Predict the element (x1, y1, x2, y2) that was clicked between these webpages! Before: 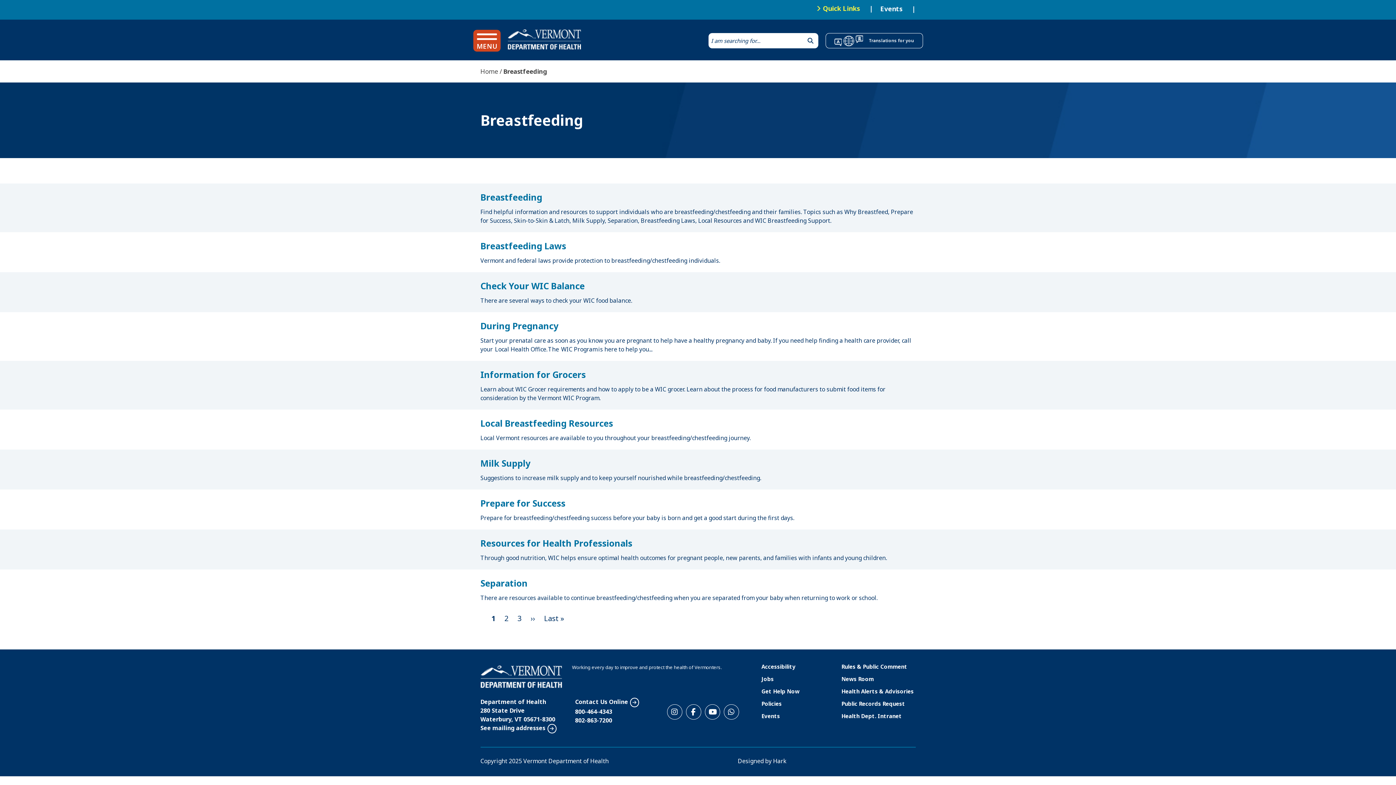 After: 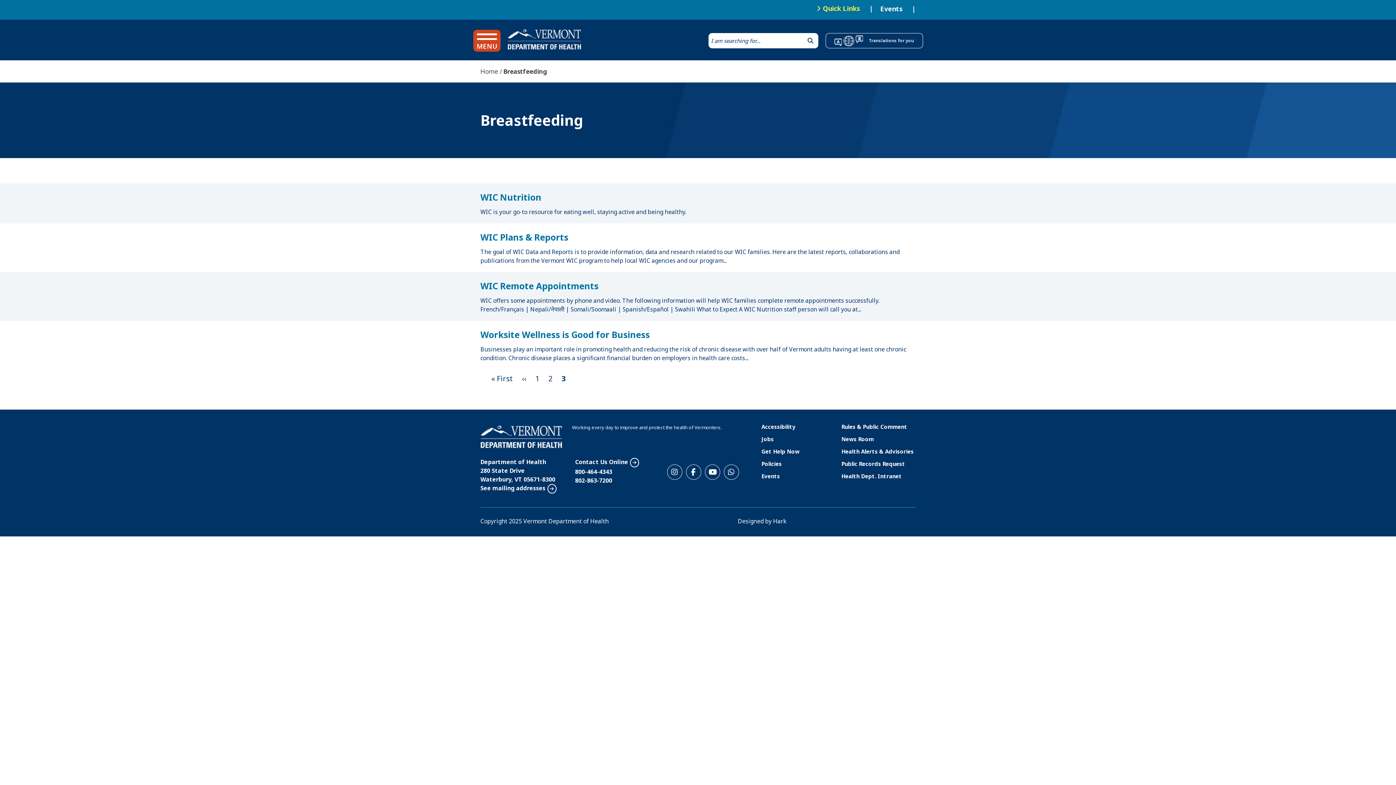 Action: bbox: (544, 613, 564, 623) label: Last page
Last »